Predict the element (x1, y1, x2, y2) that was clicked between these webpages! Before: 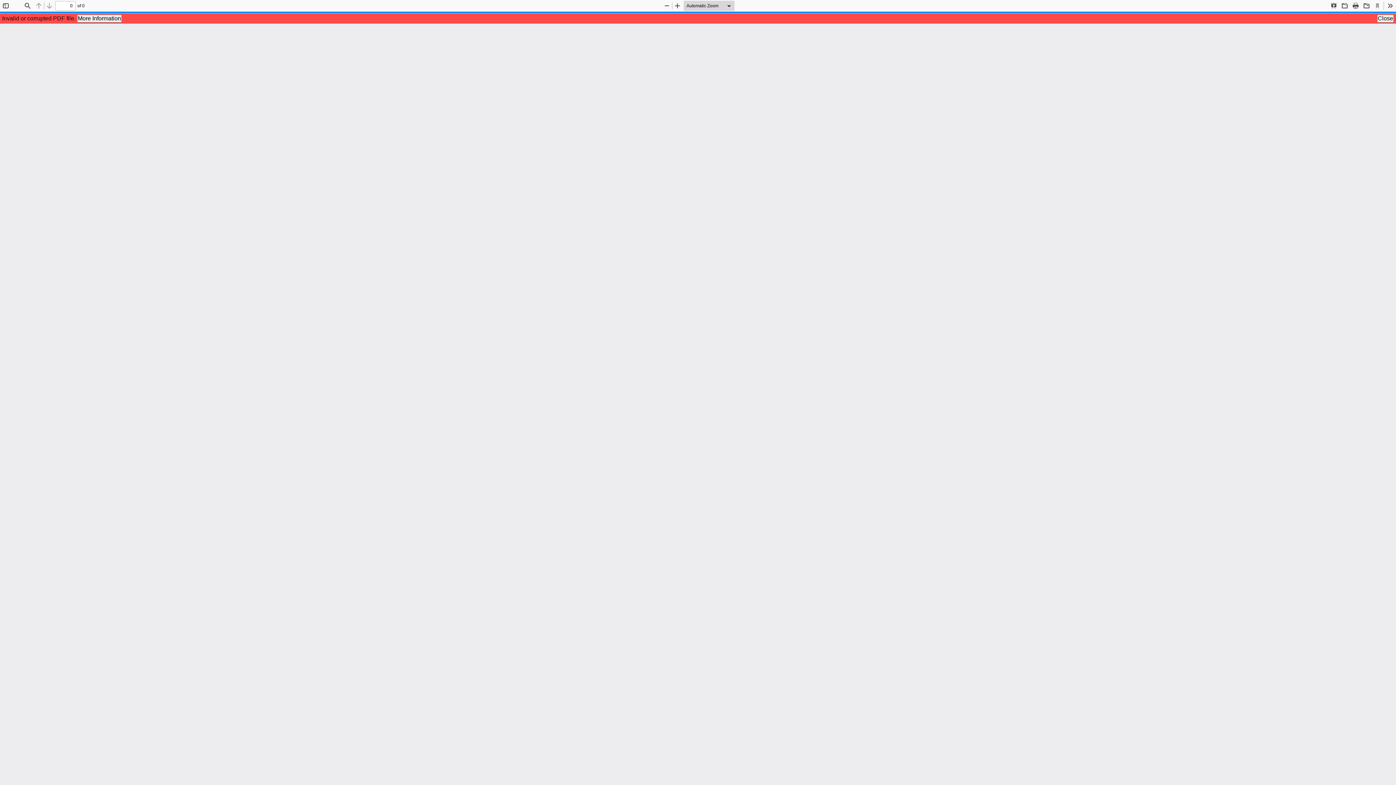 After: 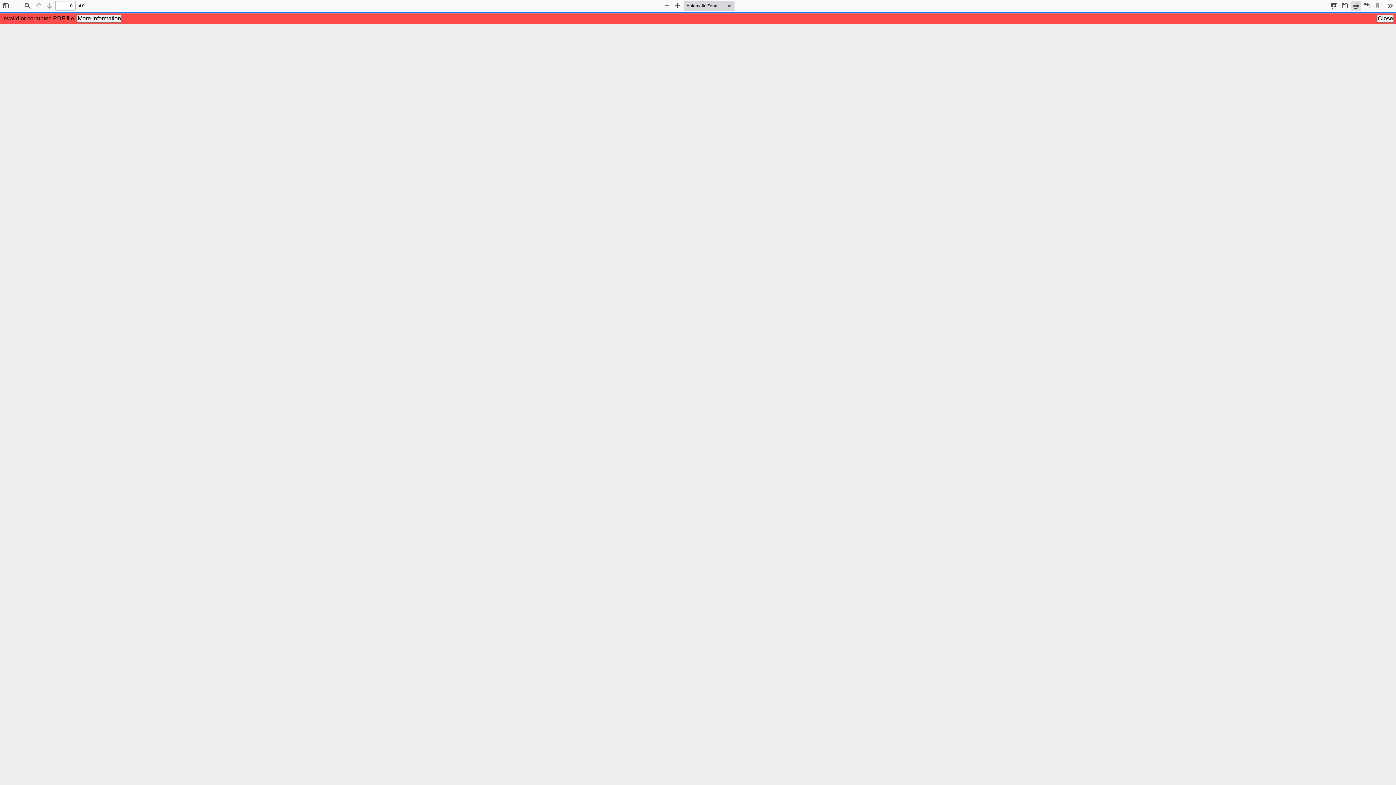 Action: bbox: (1350, 0, 1361, 10) label: Print